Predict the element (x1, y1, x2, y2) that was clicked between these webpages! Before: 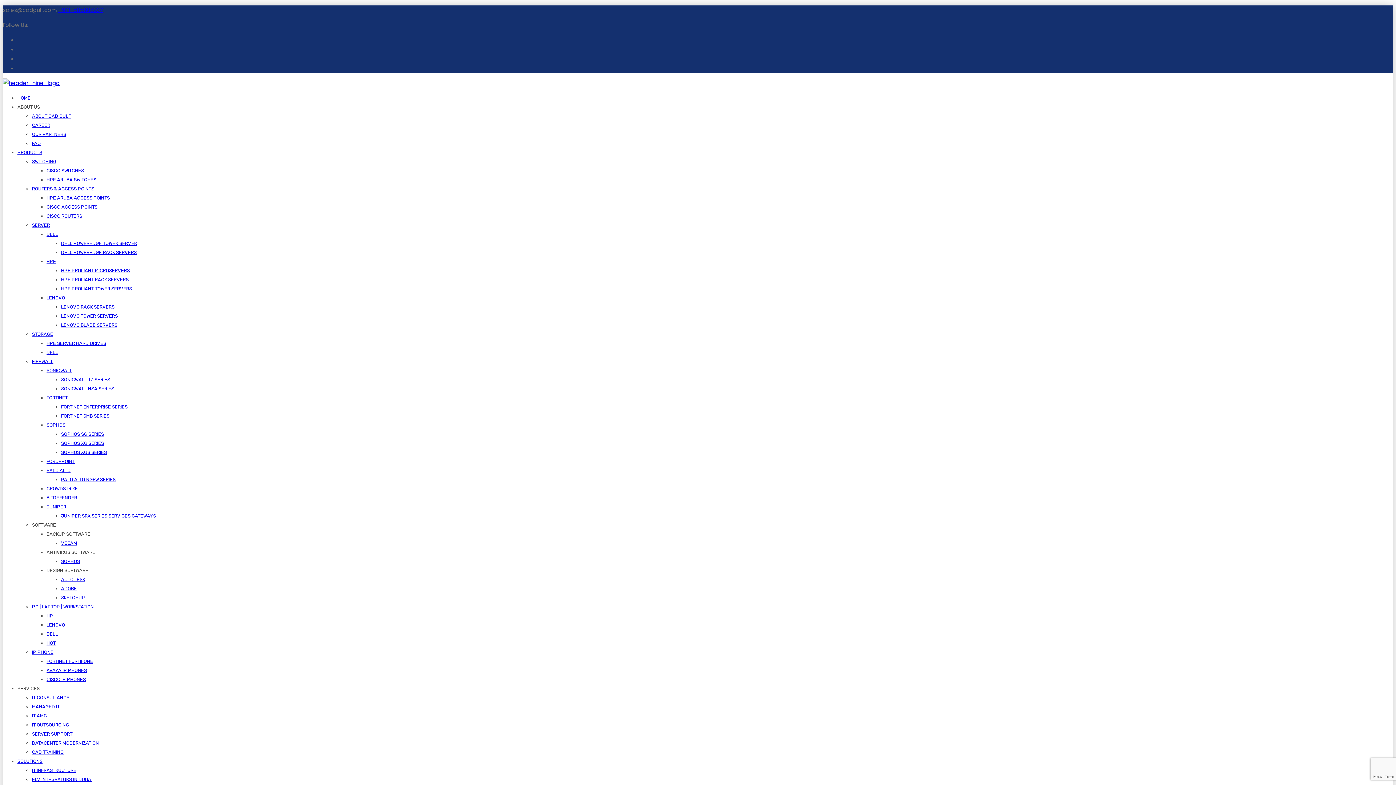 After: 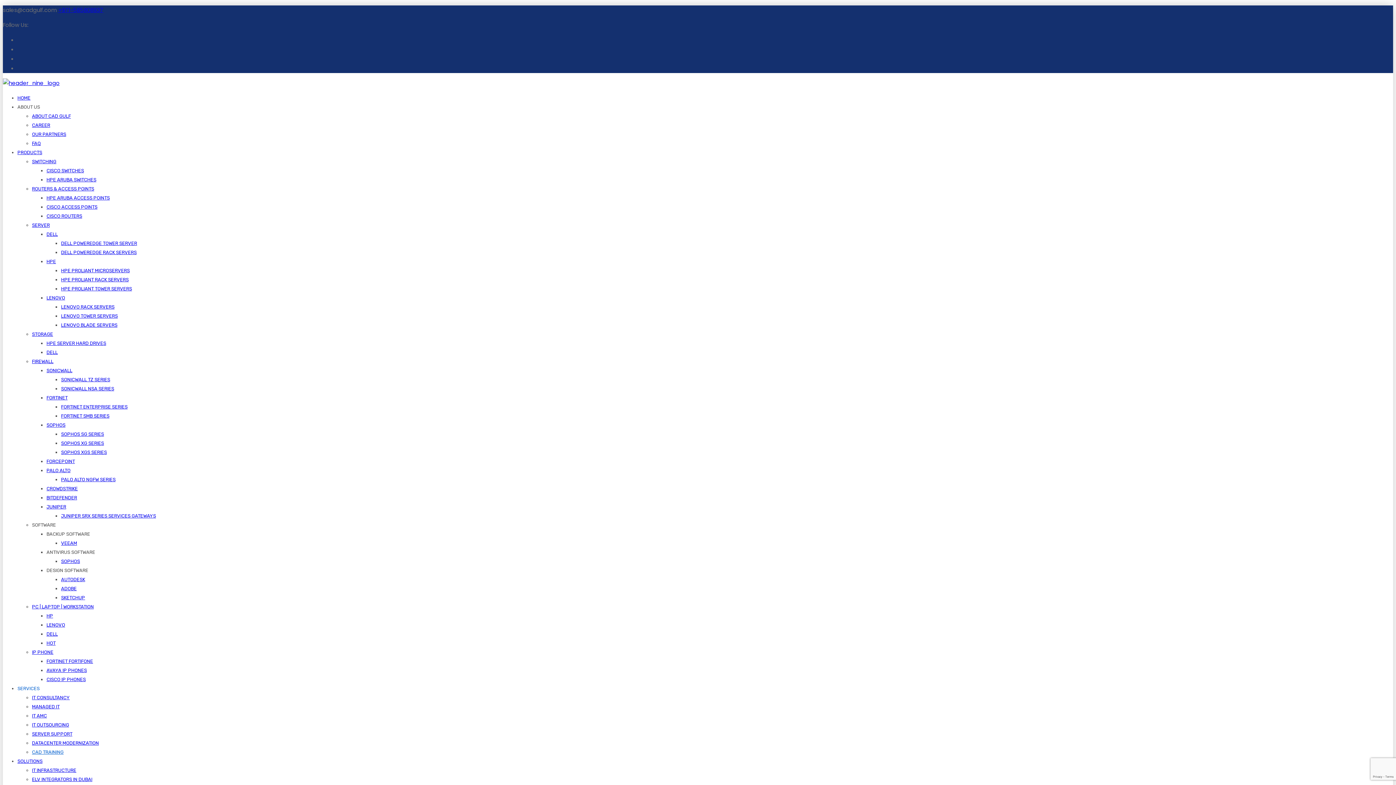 Action: label: CAD TRAINING bbox: (32, 749, 63, 755)